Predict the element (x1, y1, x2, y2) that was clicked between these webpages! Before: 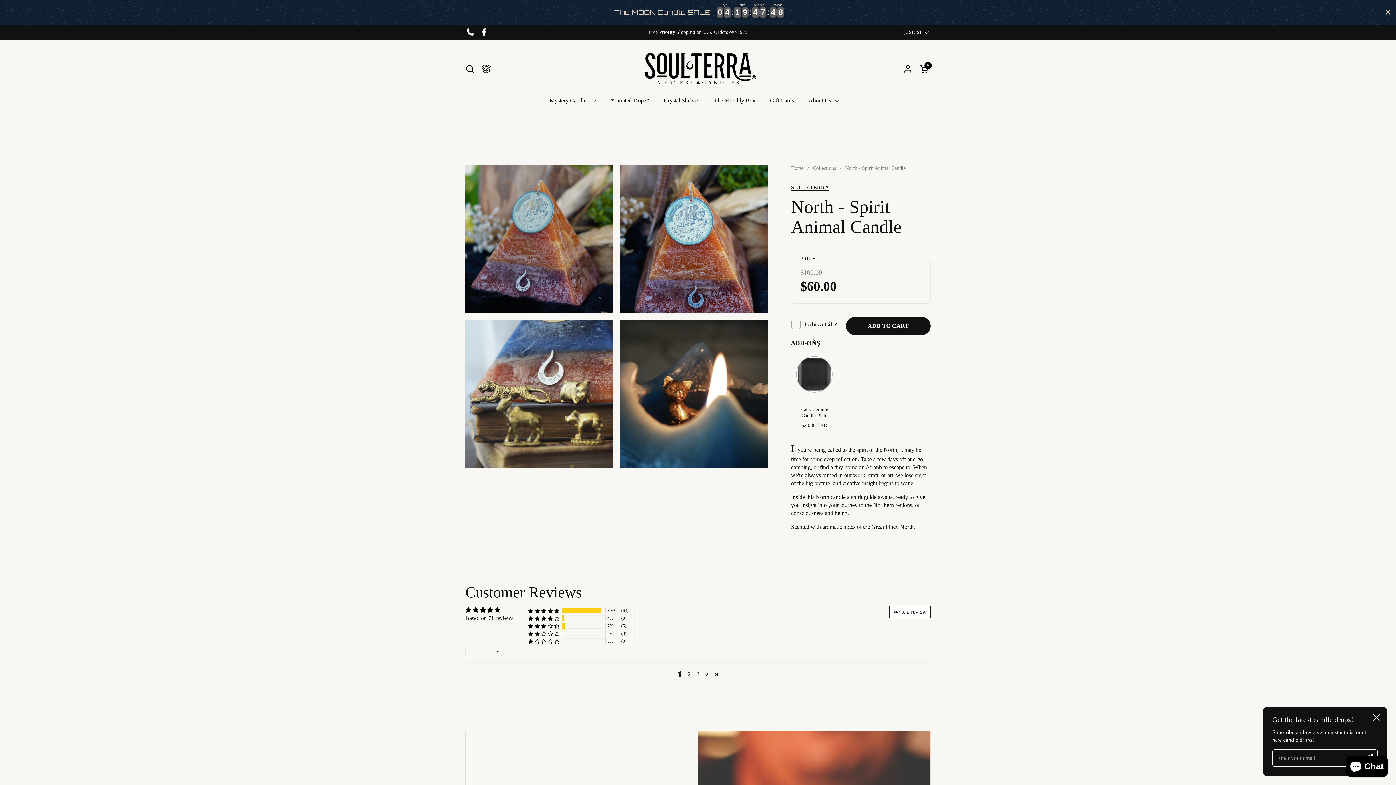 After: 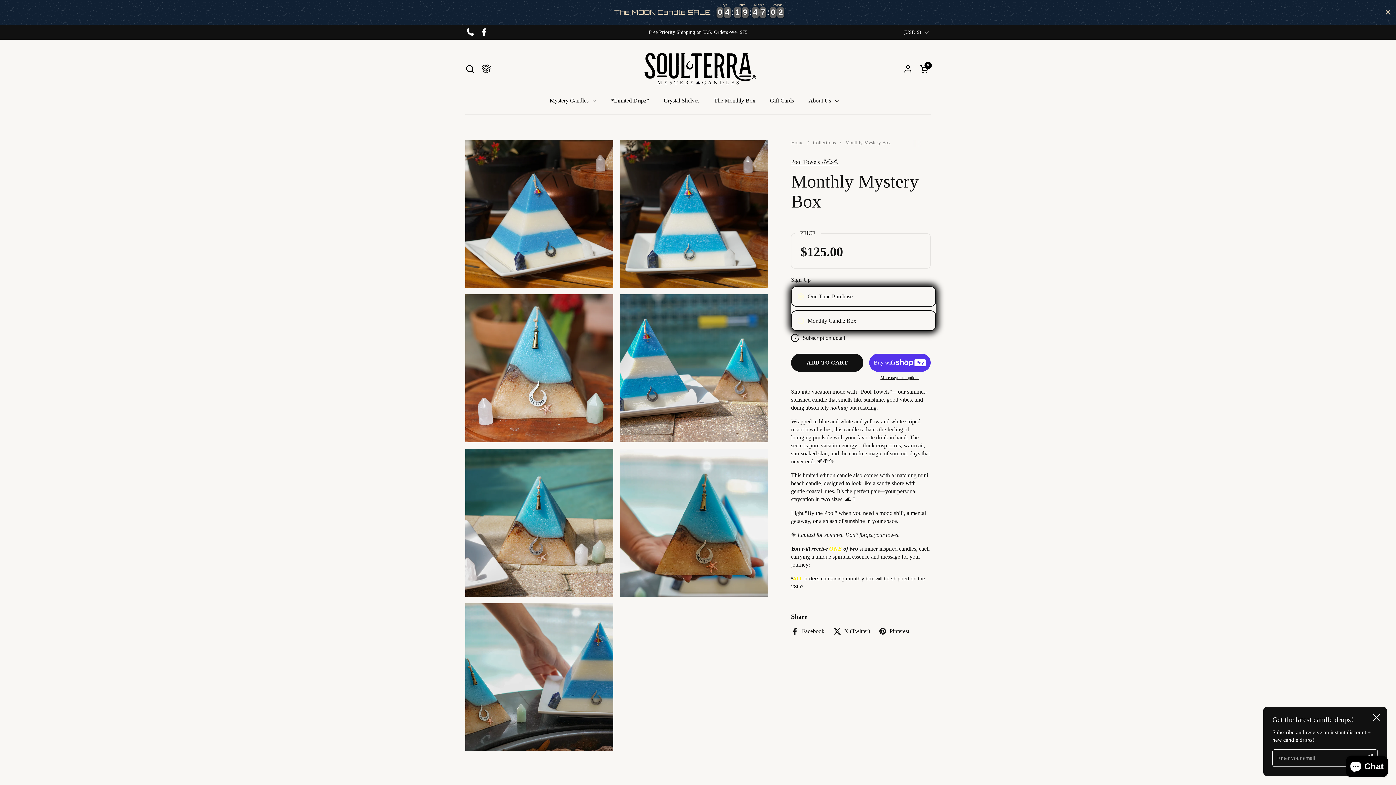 Action: label: The Monthly Box bbox: (706, 92, 762, 109)